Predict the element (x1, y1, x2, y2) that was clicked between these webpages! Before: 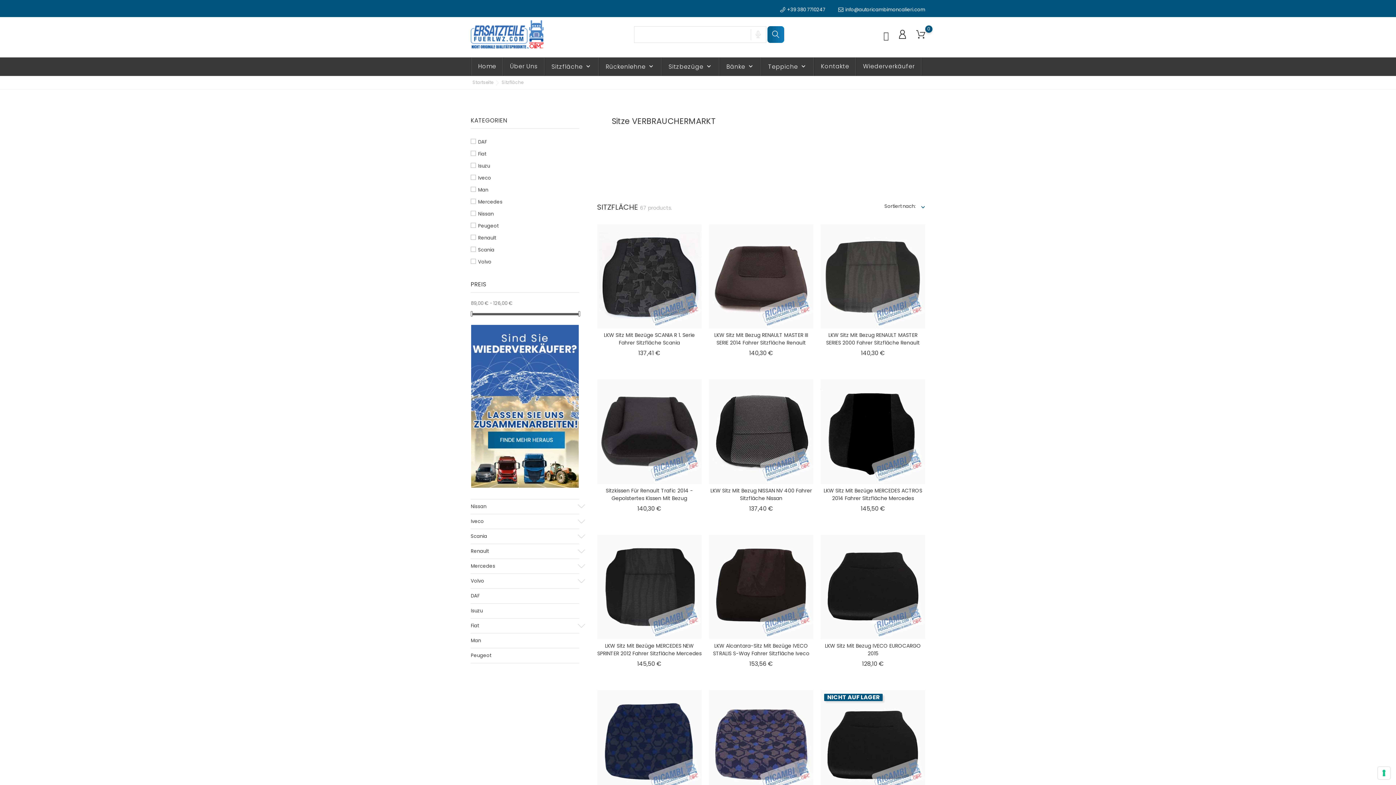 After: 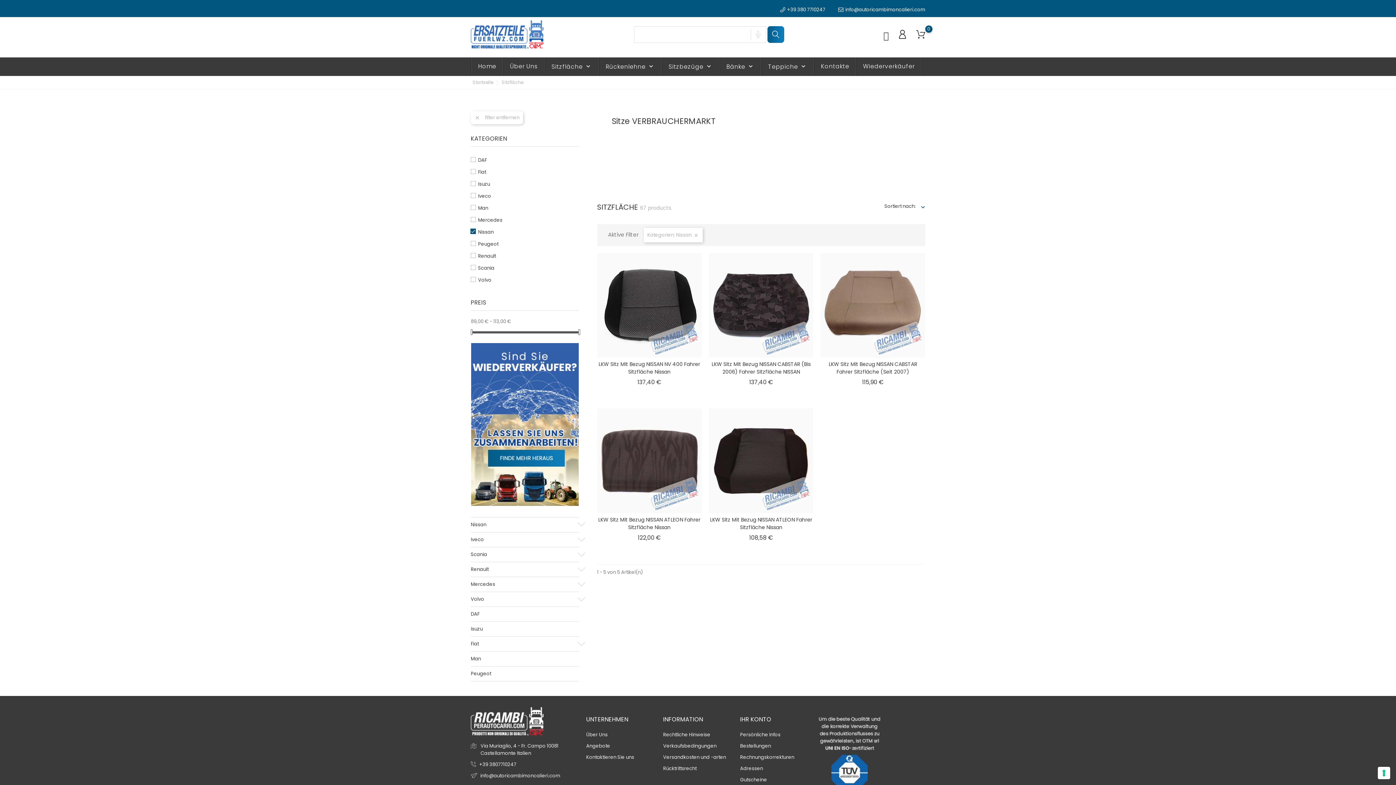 Action: label: Nissan bbox: (478, 210, 575, 217)